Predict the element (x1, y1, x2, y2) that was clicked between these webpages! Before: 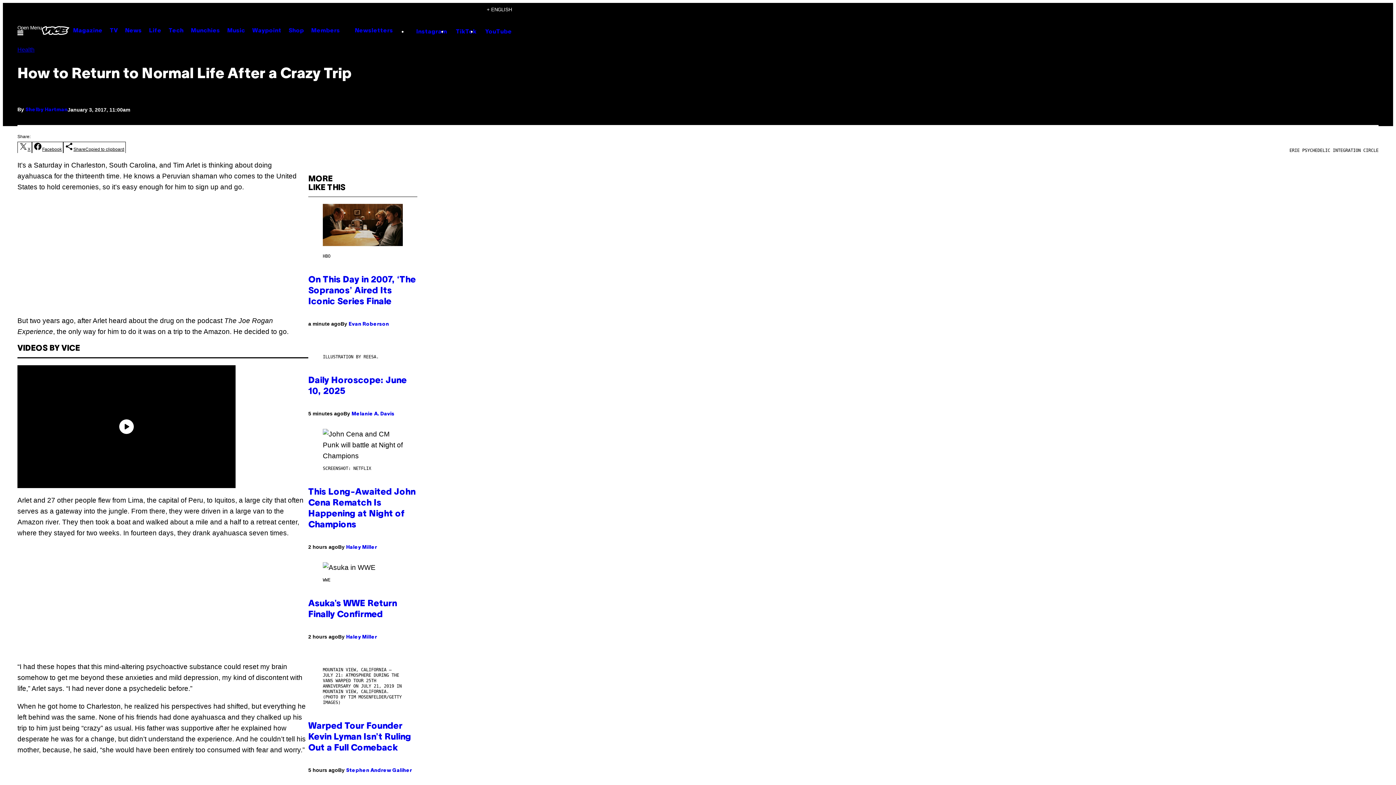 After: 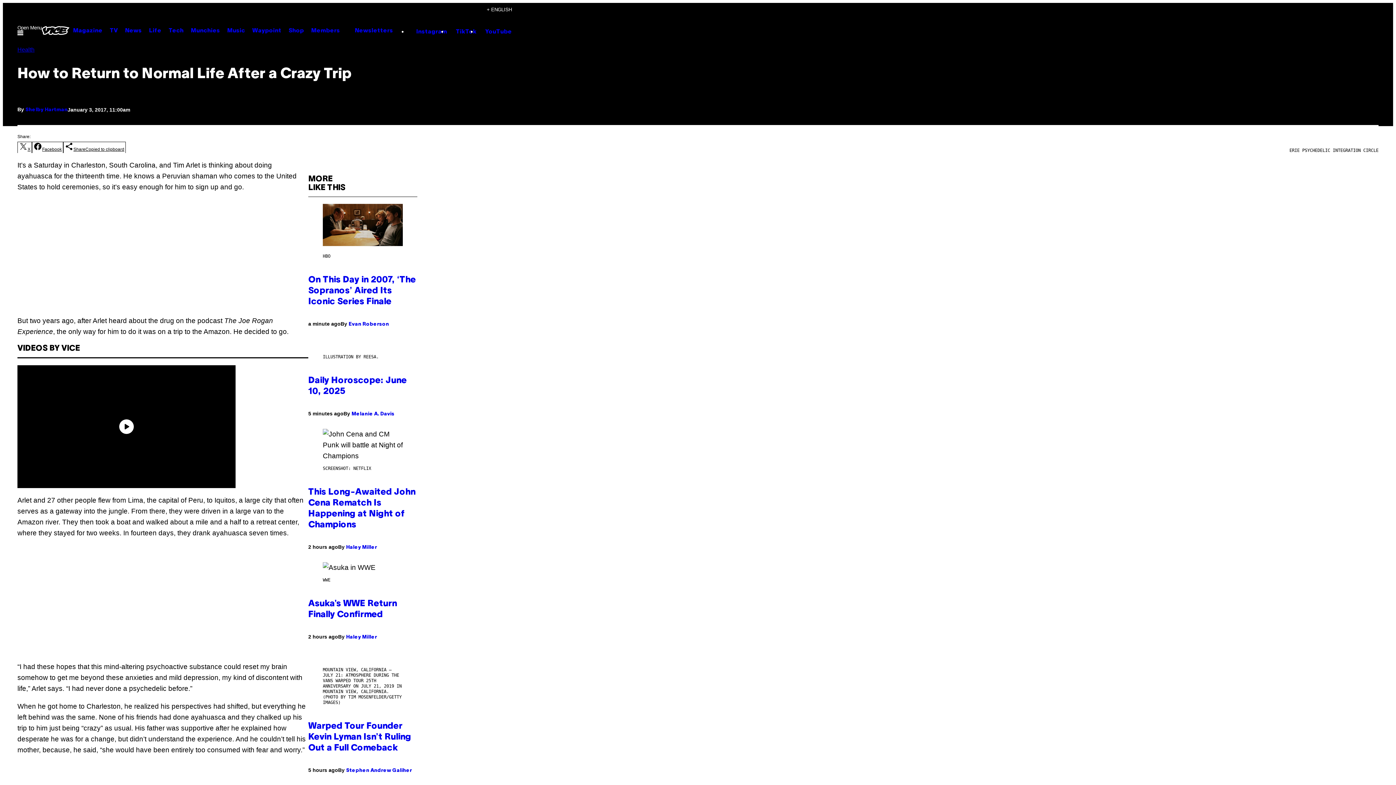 Action: label: Facebook bbox: (32, 145, 62, 153)